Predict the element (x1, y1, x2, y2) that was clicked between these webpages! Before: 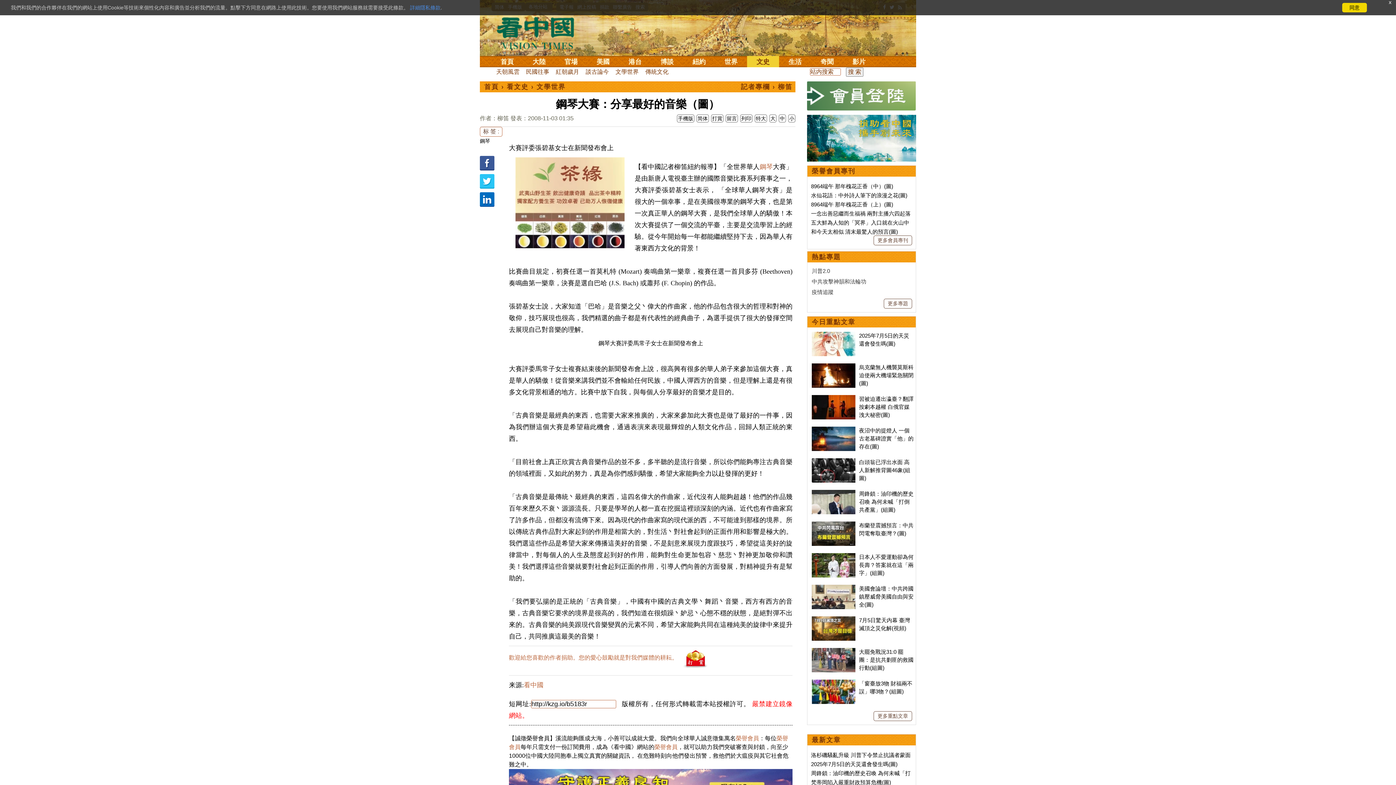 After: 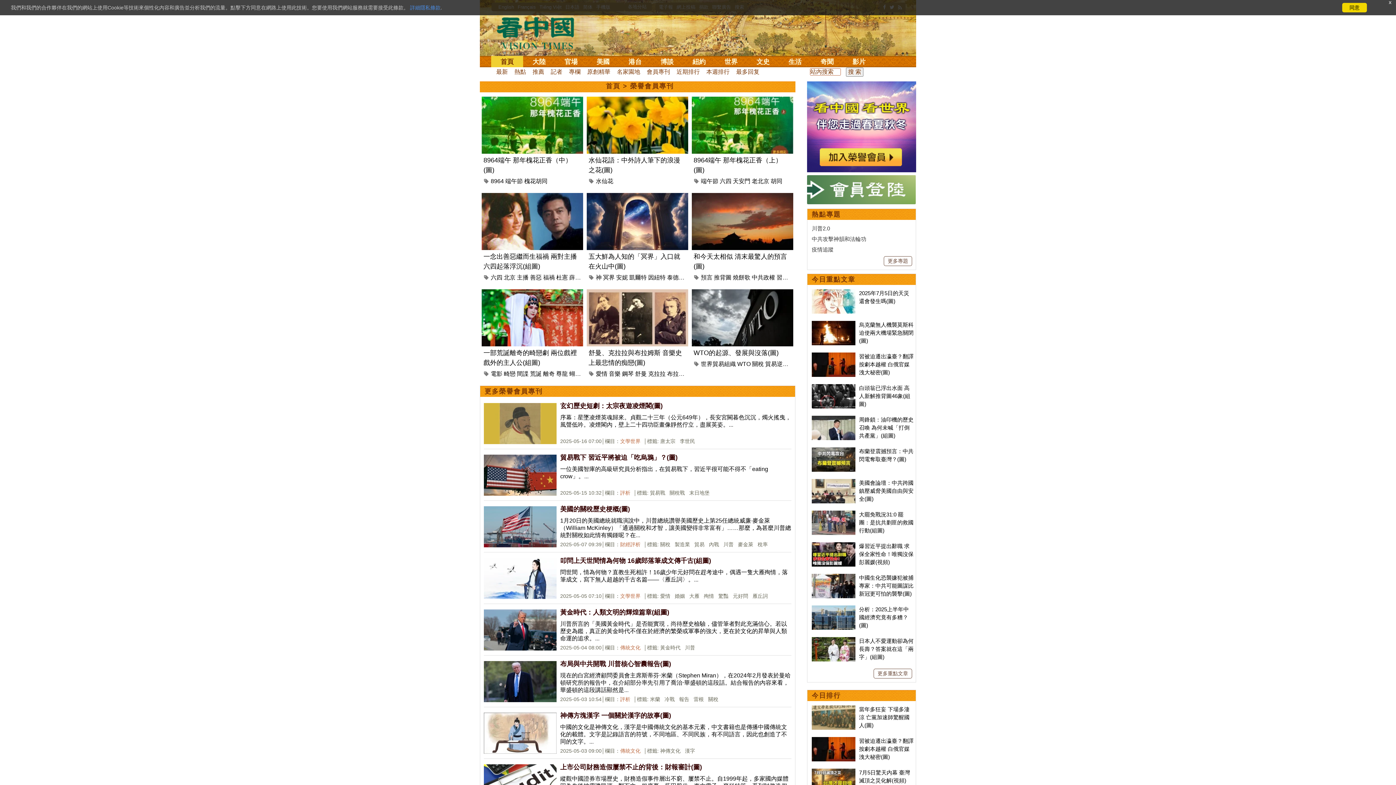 Action: bbox: (812, 167, 855, 174) label: 榮譽會員專刊